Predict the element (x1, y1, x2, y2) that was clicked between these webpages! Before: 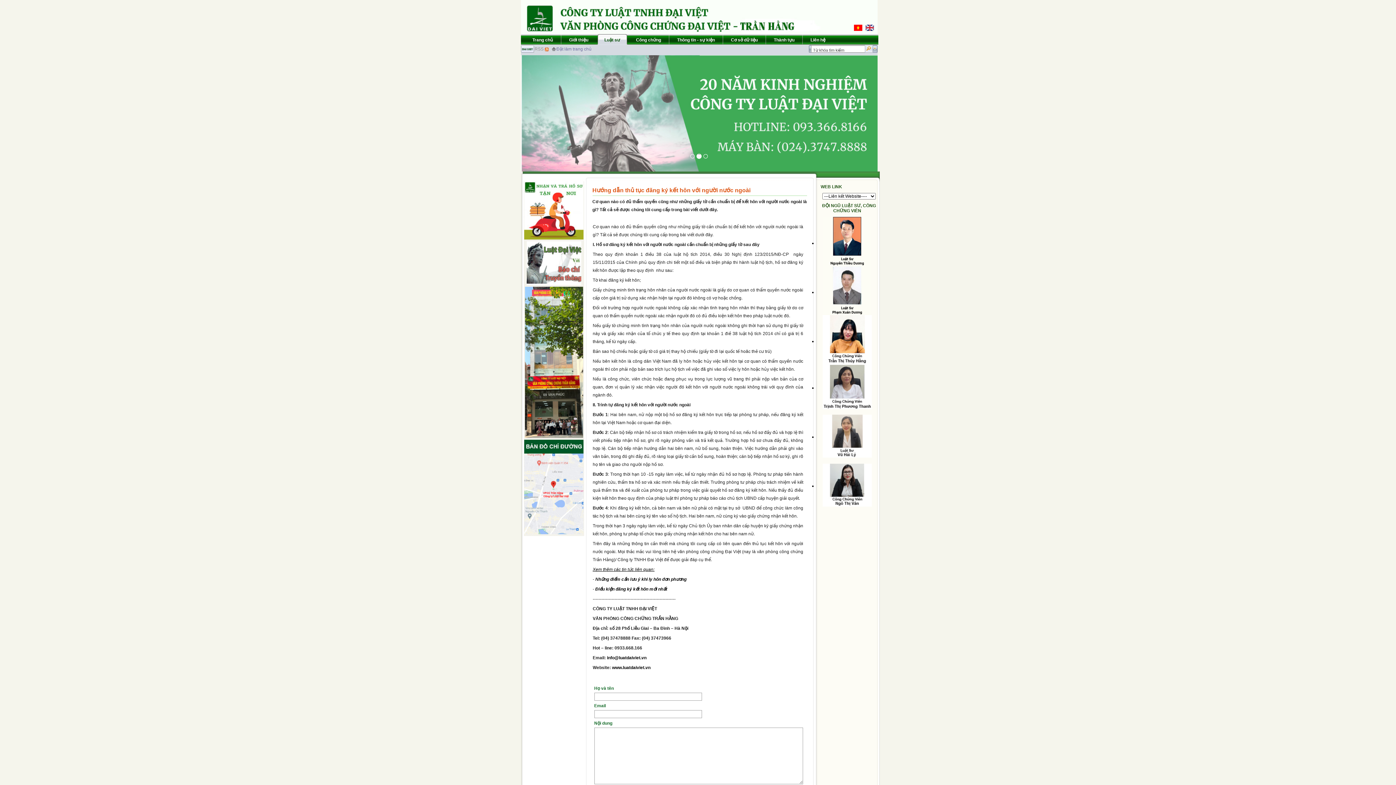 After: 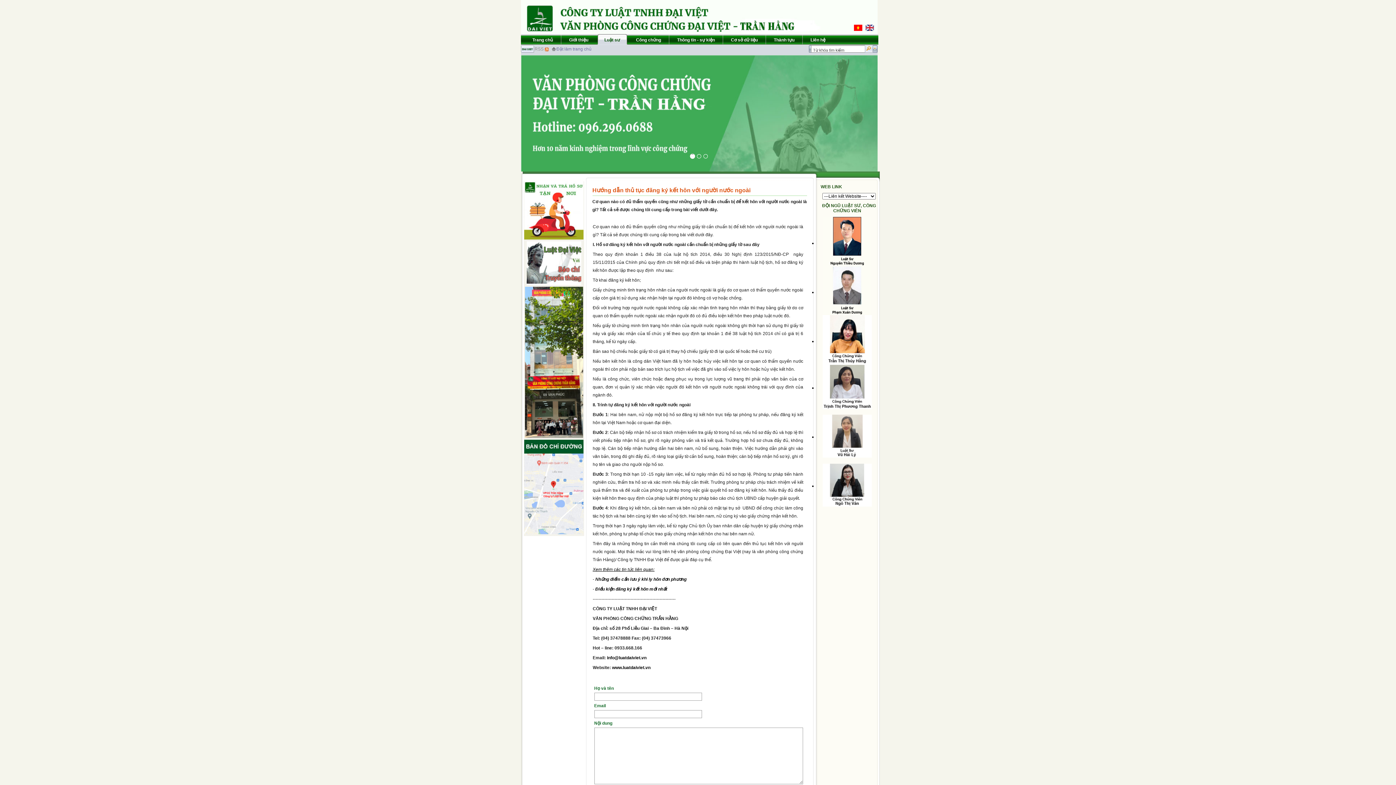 Action: bbox: (524, 208, 583, 213)